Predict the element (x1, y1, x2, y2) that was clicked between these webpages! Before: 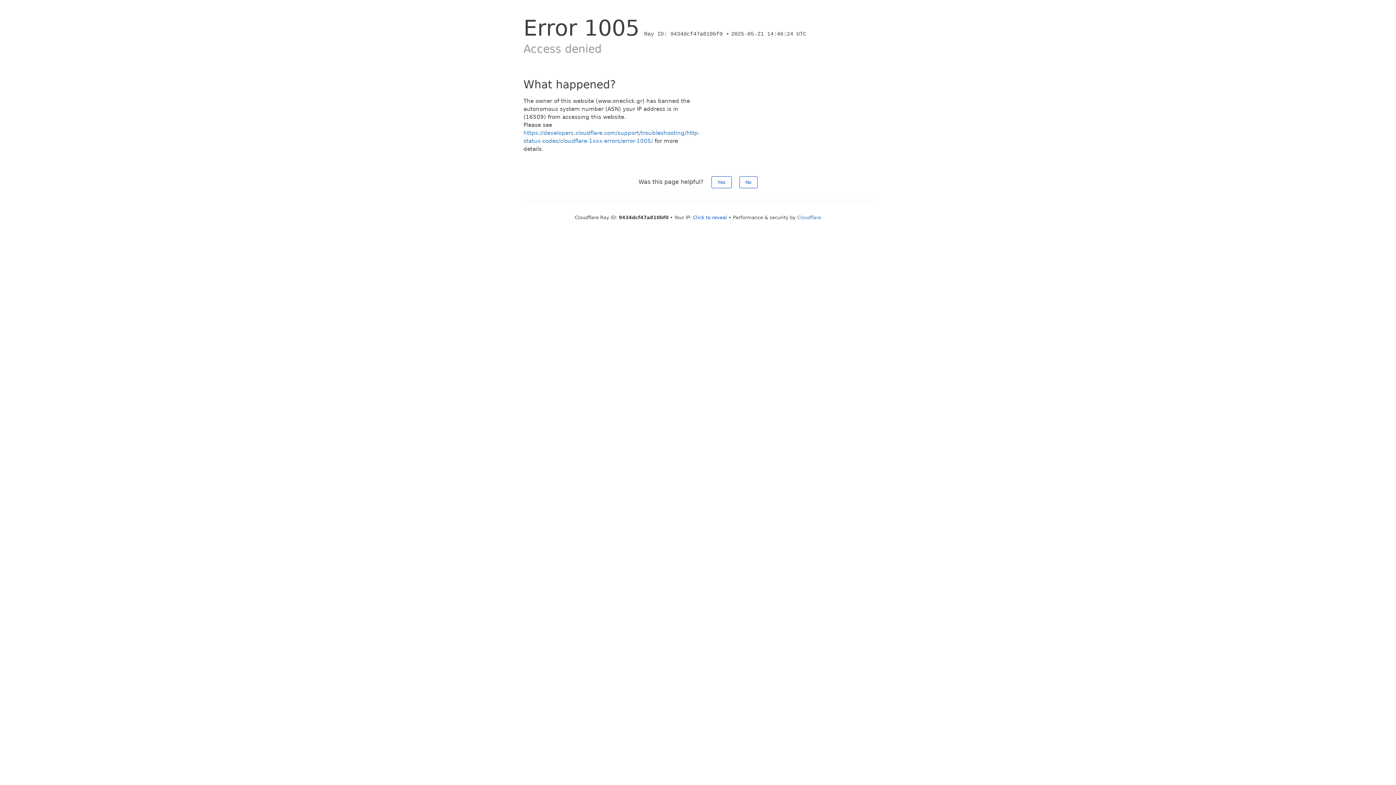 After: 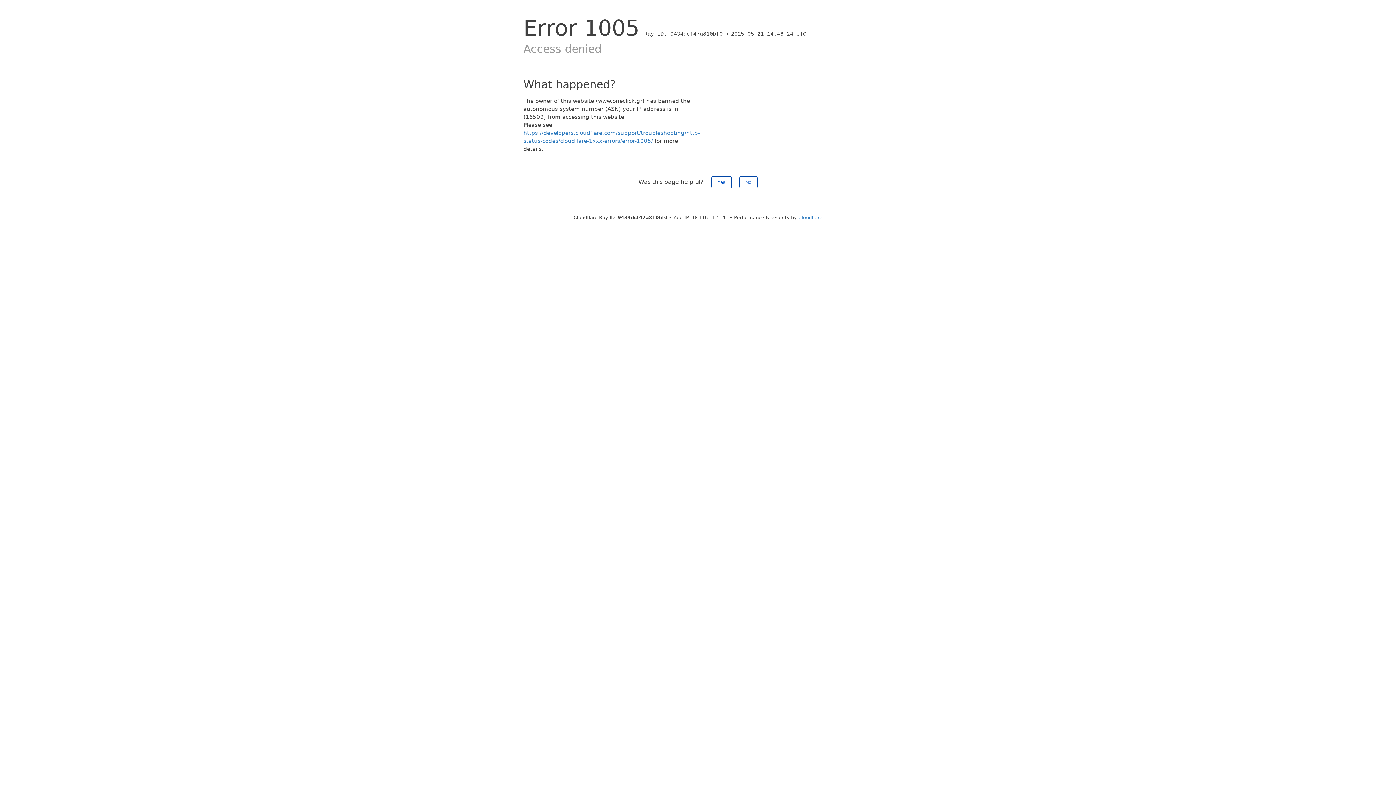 Action: bbox: (693, 214, 727, 220) label: Click to reveal